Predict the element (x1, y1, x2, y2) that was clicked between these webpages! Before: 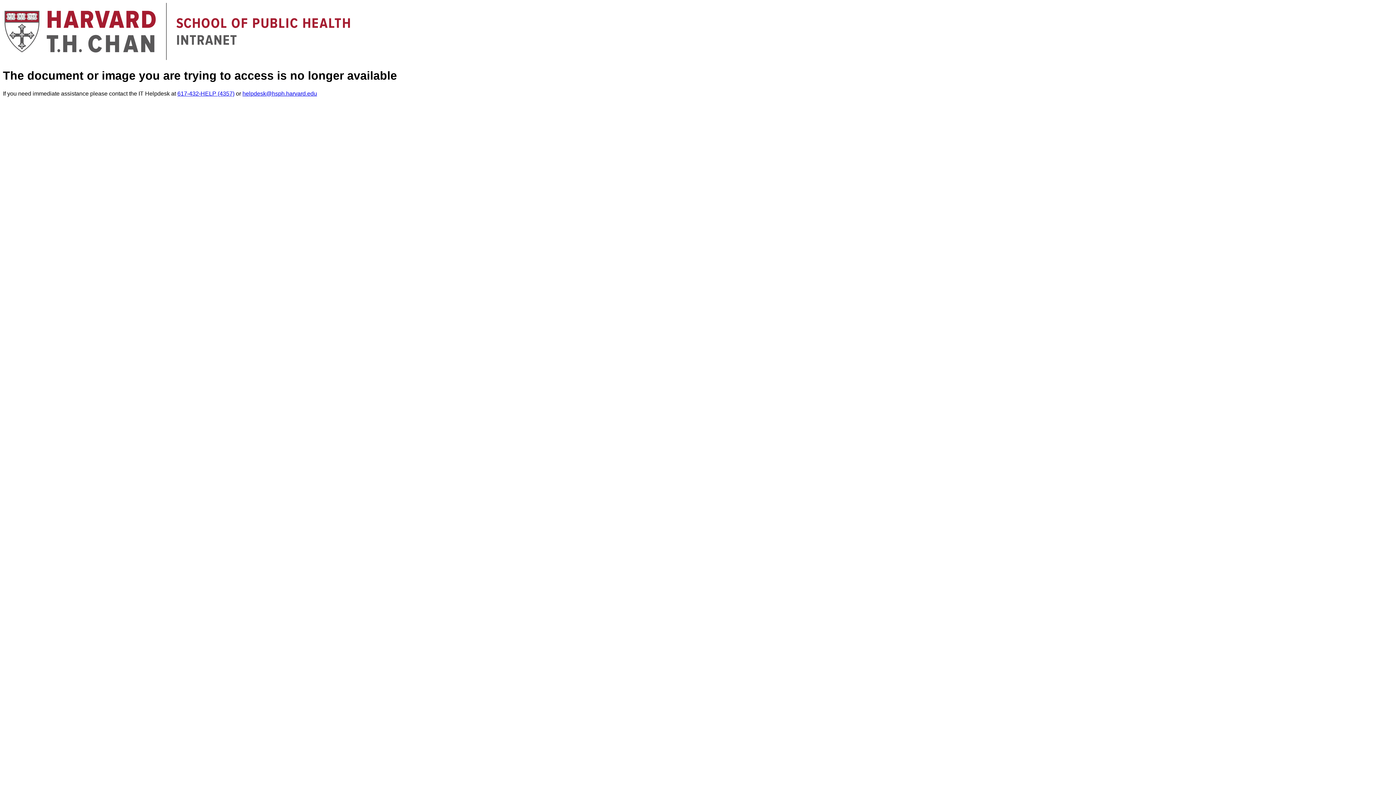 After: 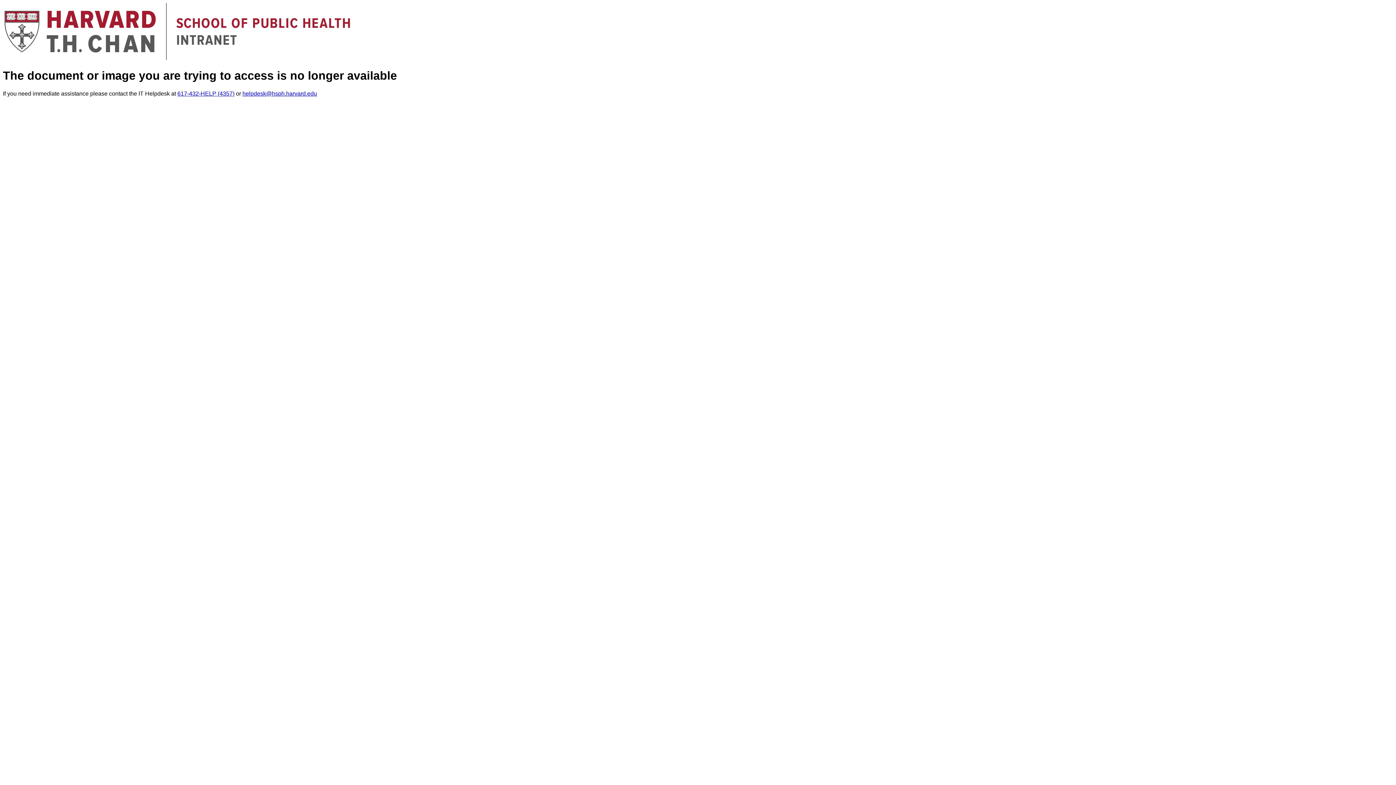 Action: bbox: (242, 90, 317, 96) label: helpdesk@hsph.harvard.edu